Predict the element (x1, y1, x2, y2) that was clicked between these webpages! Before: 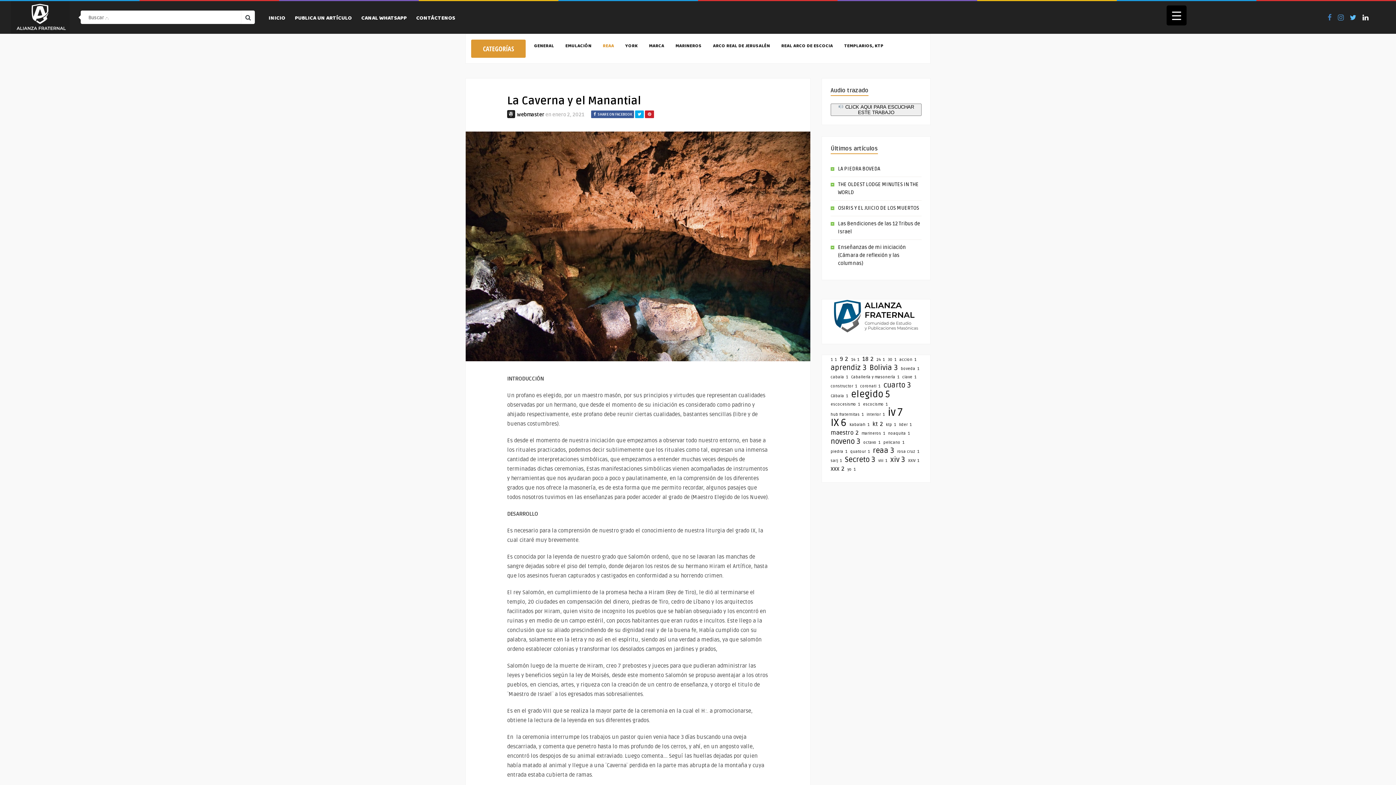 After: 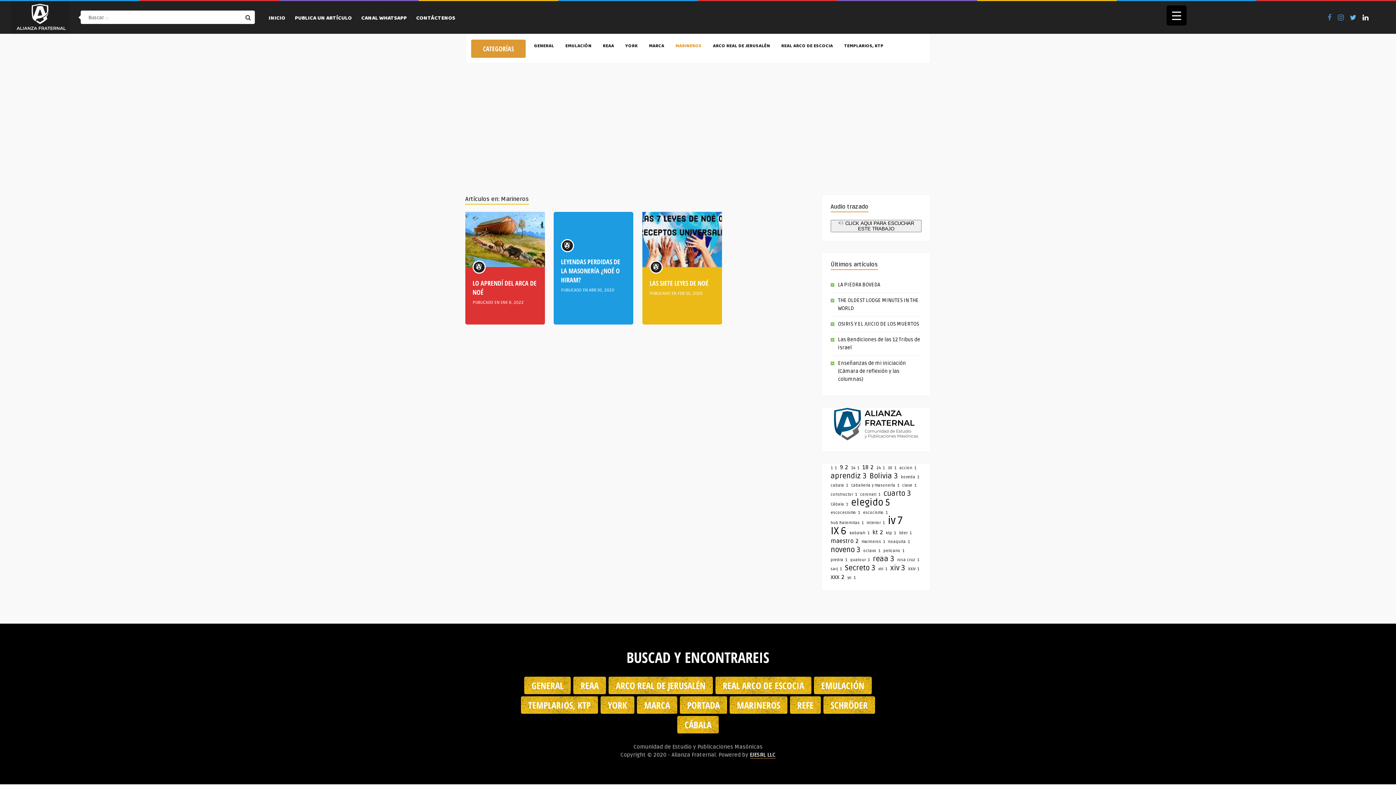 Action: label: MARINEROS bbox: (672, 42, 704, 50)